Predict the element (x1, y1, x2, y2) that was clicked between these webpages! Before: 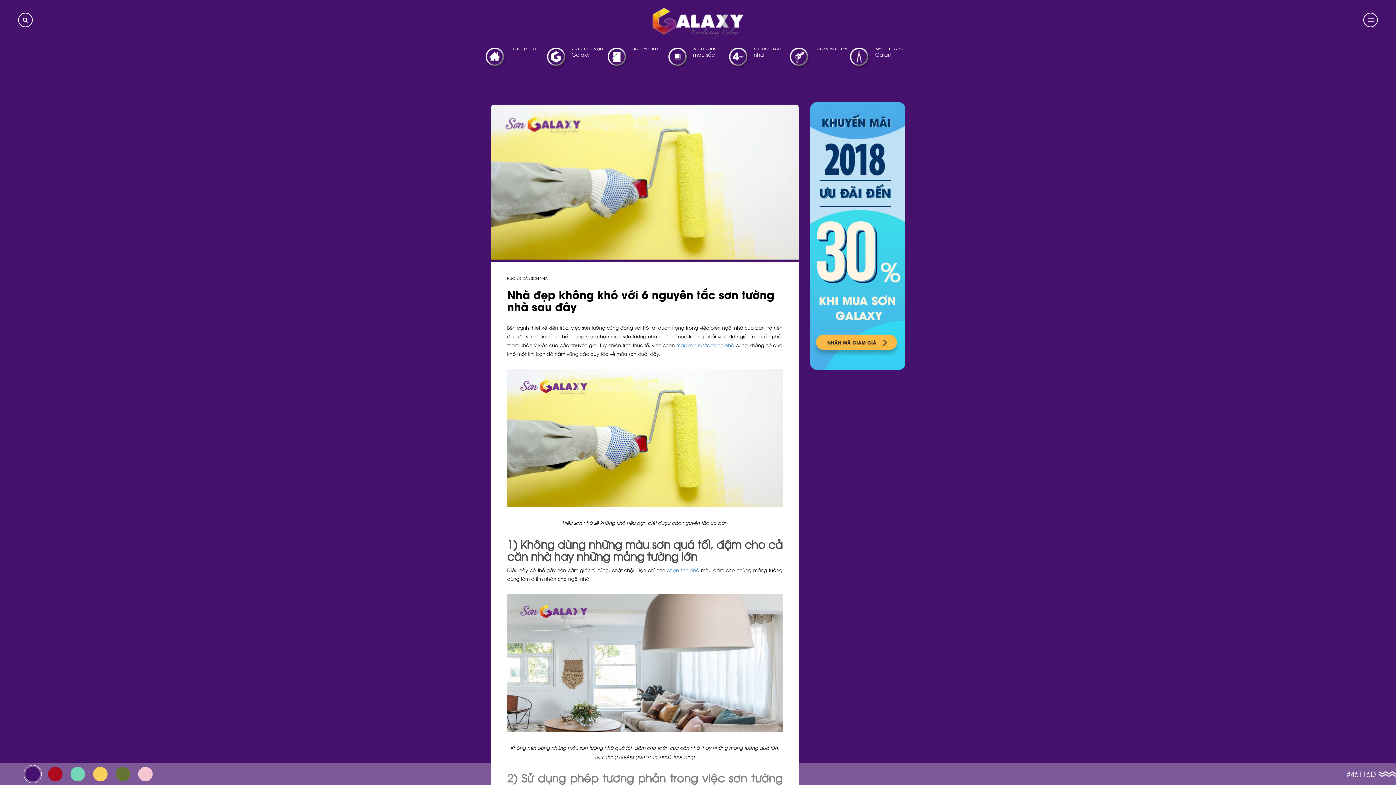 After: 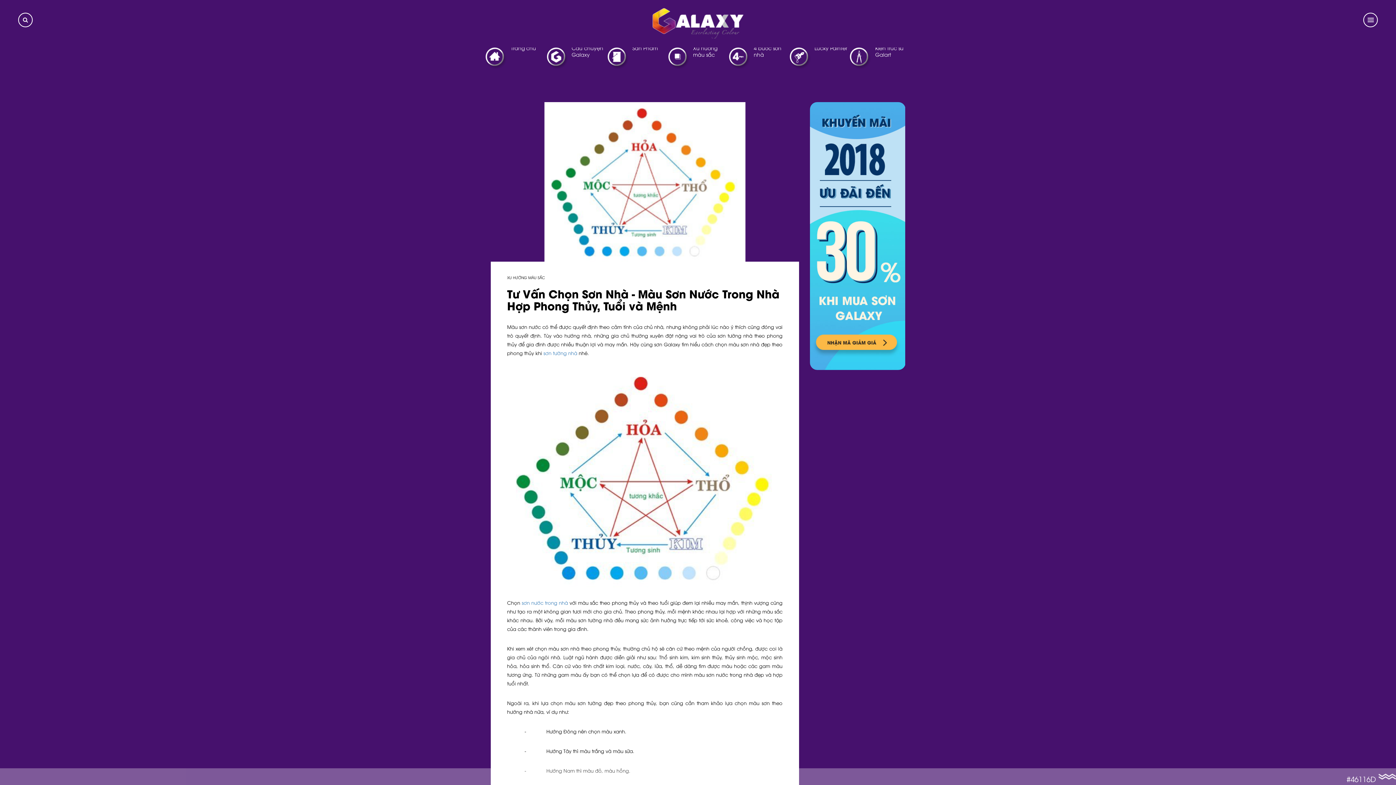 Action: label: chọn sơn nhà bbox: (667, 566, 699, 573)